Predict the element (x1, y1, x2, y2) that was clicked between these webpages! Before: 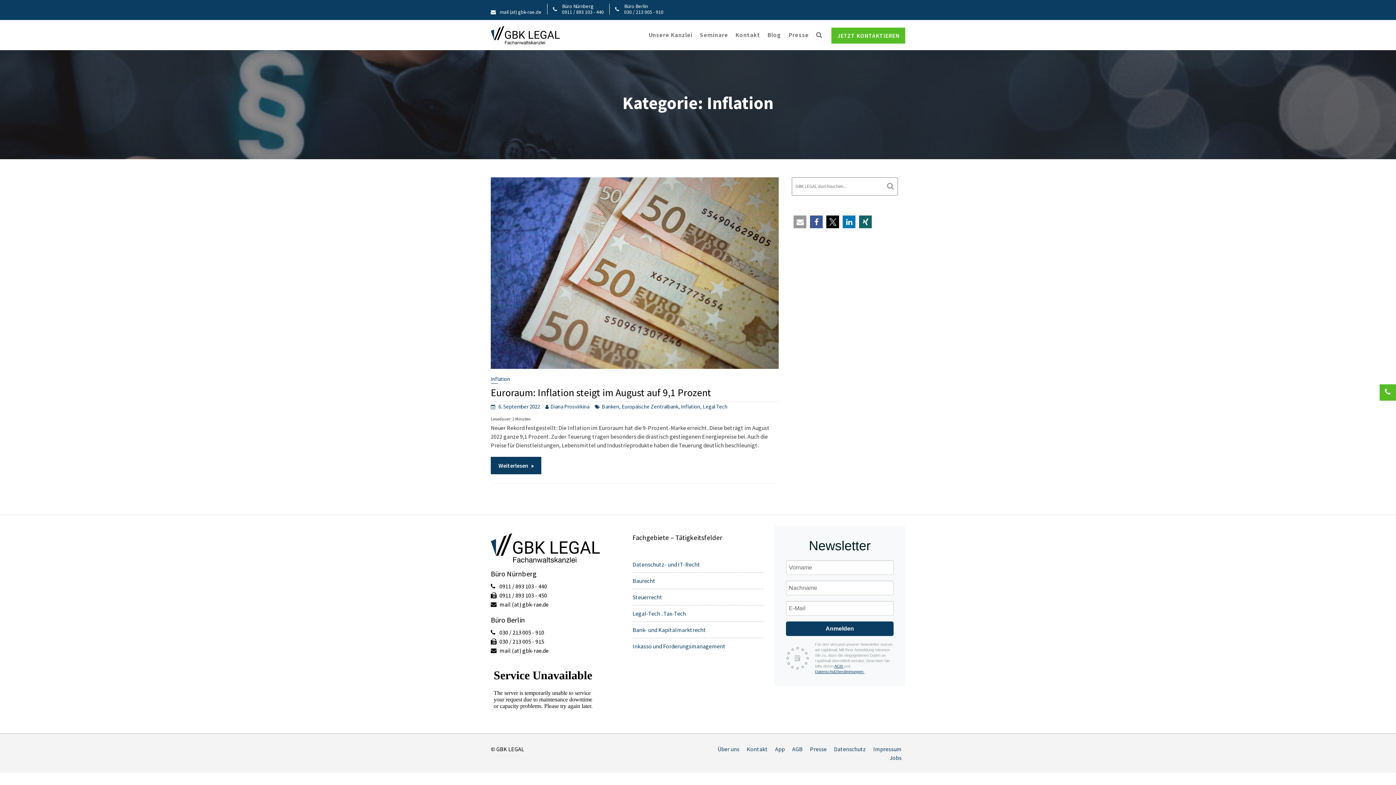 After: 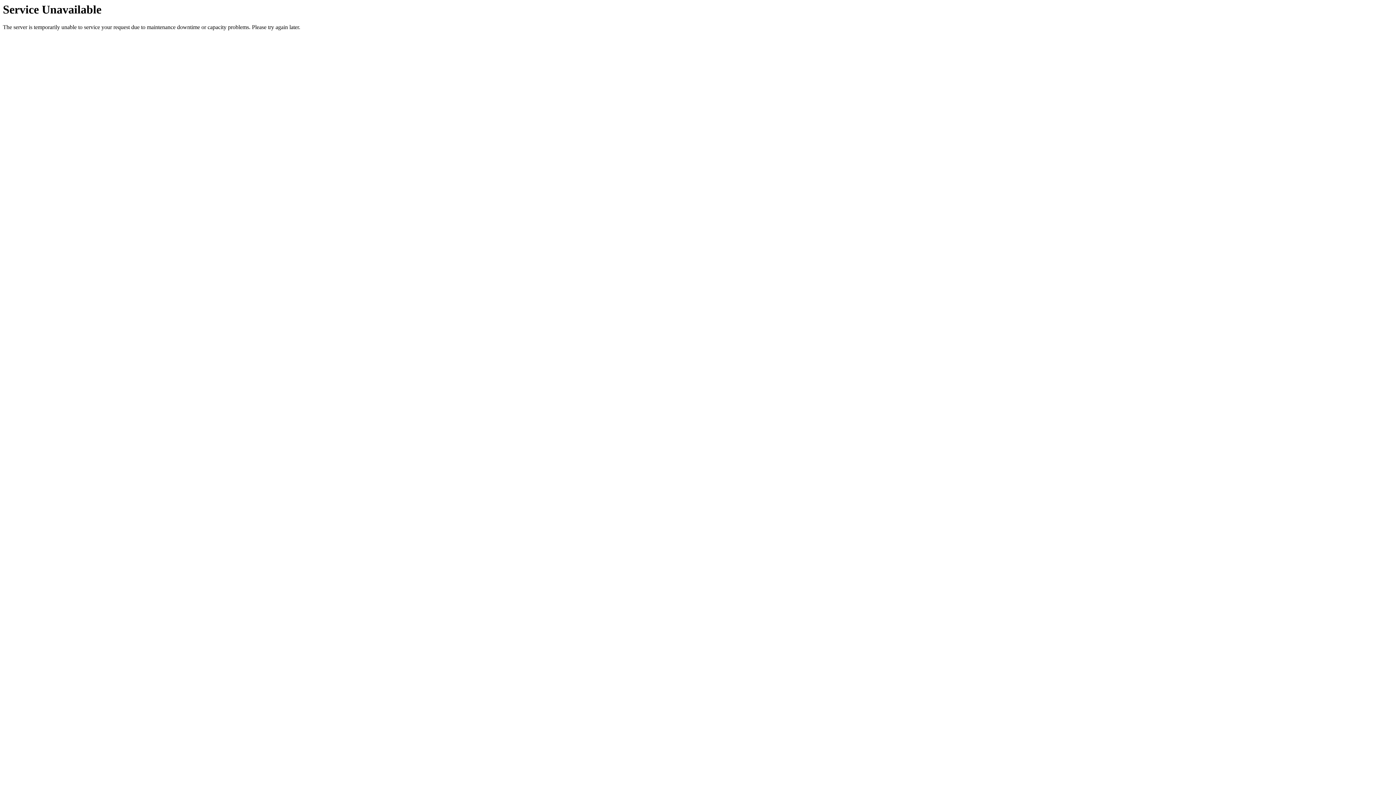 Action: bbox: (498, 403, 540, 410) label: 6. September 2022